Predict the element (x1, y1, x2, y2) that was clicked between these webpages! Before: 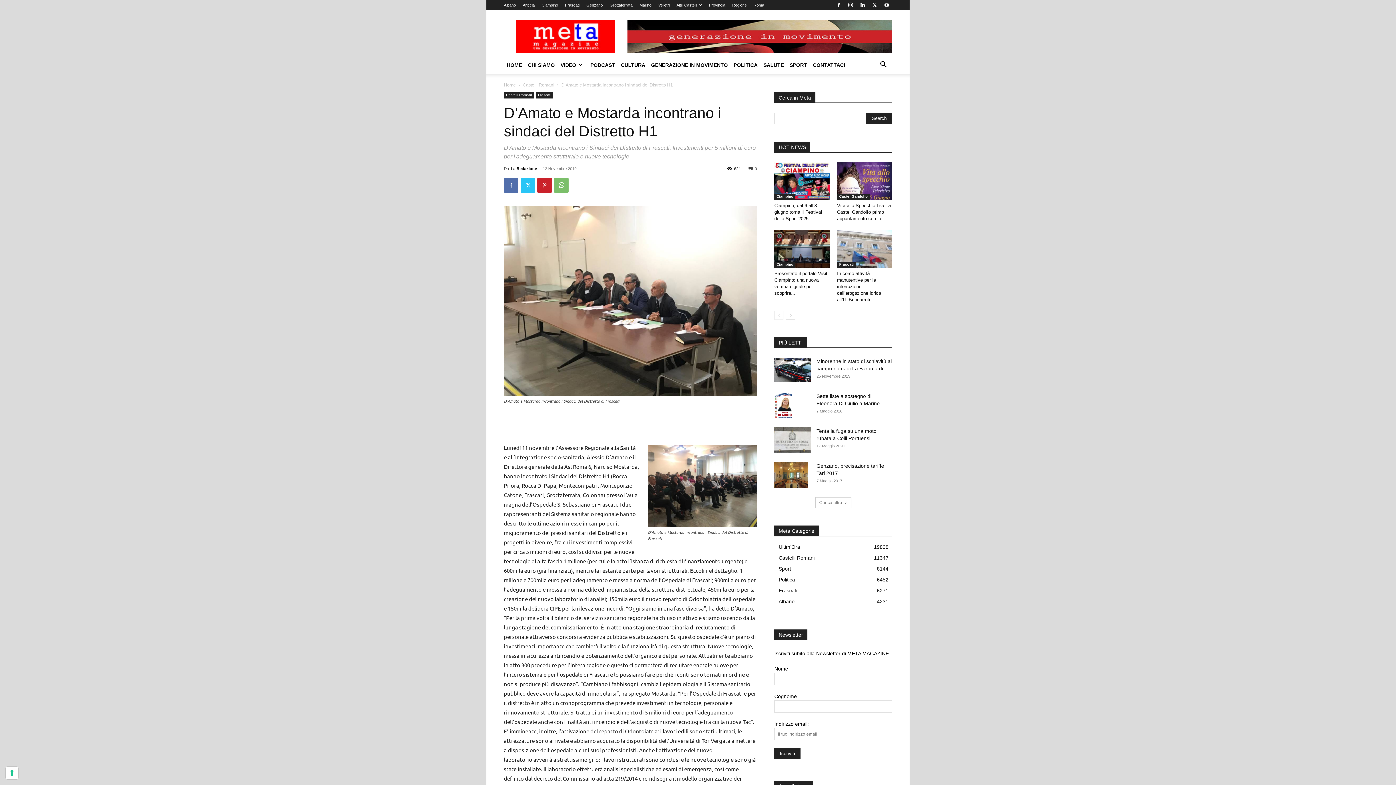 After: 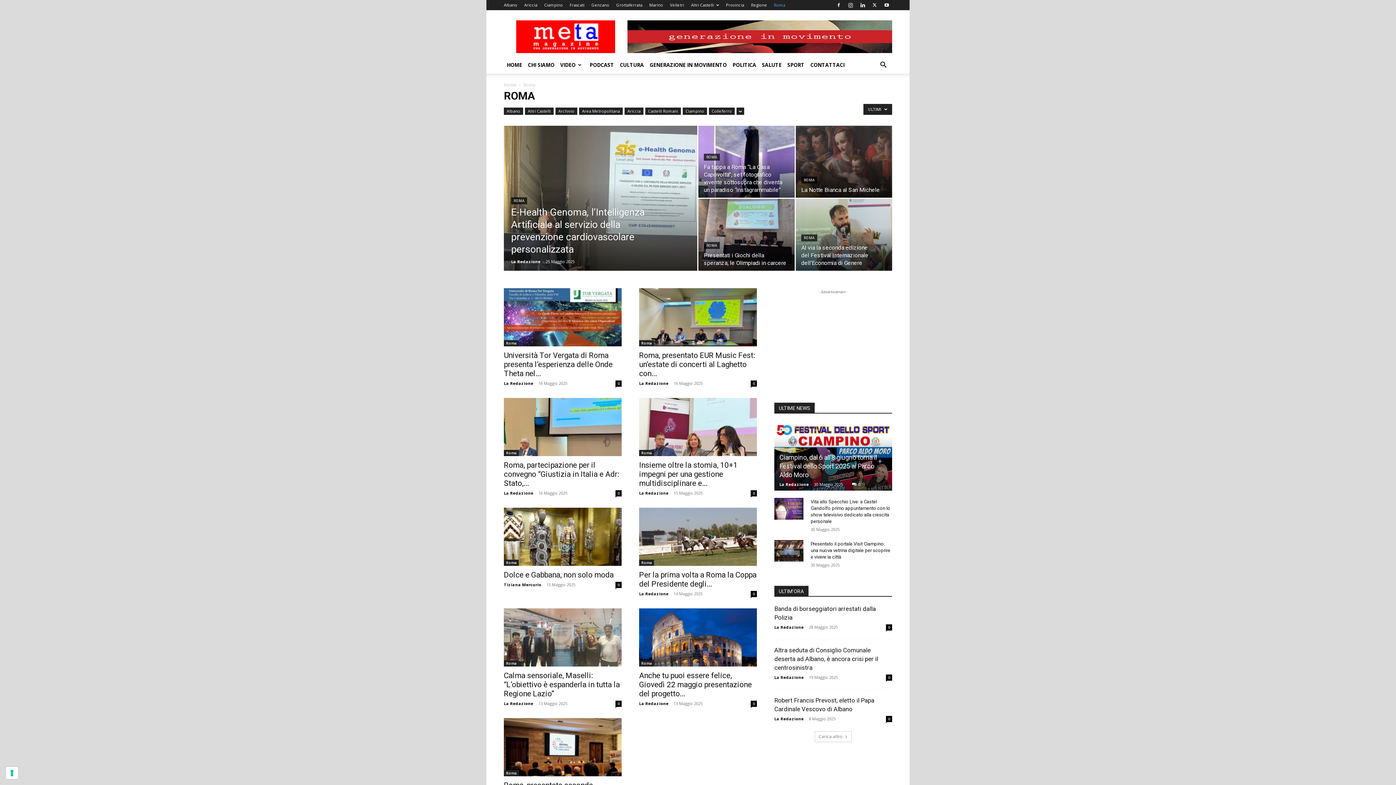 Action: bbox: (753, 2, 764, 7) label: Roma